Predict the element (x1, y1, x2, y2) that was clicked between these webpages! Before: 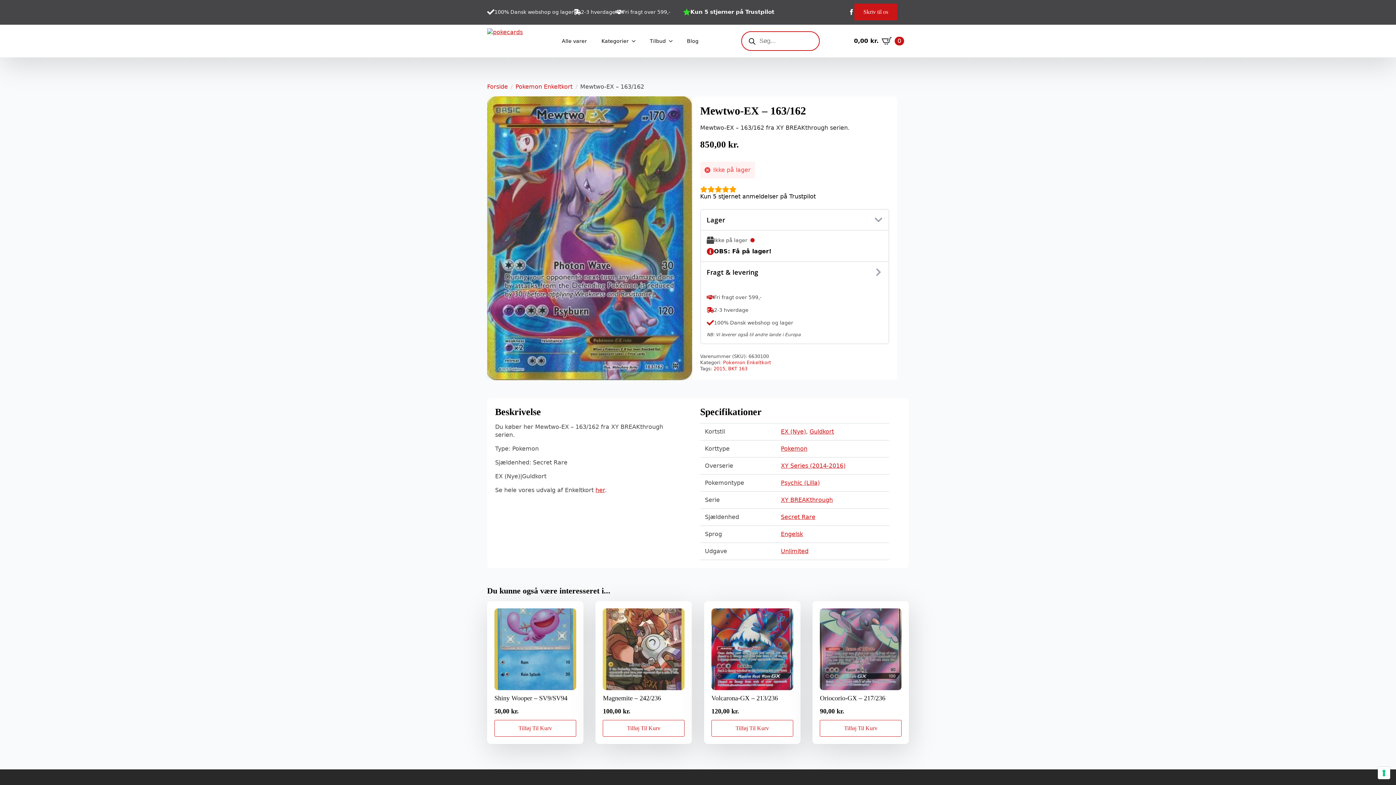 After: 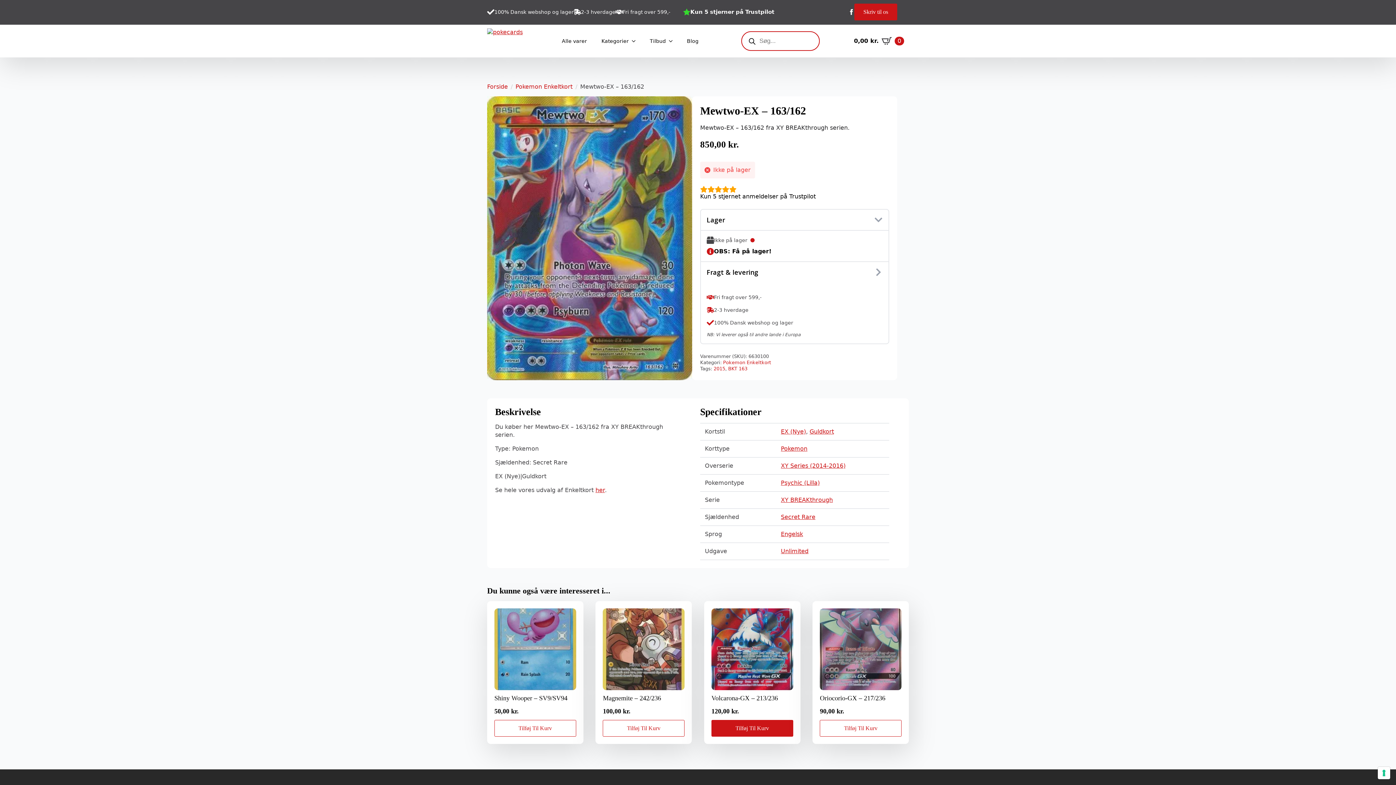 Action: label: Add to cart: “Volcarona-GX - 213/236” bbox: (711, 720, 793, 737)